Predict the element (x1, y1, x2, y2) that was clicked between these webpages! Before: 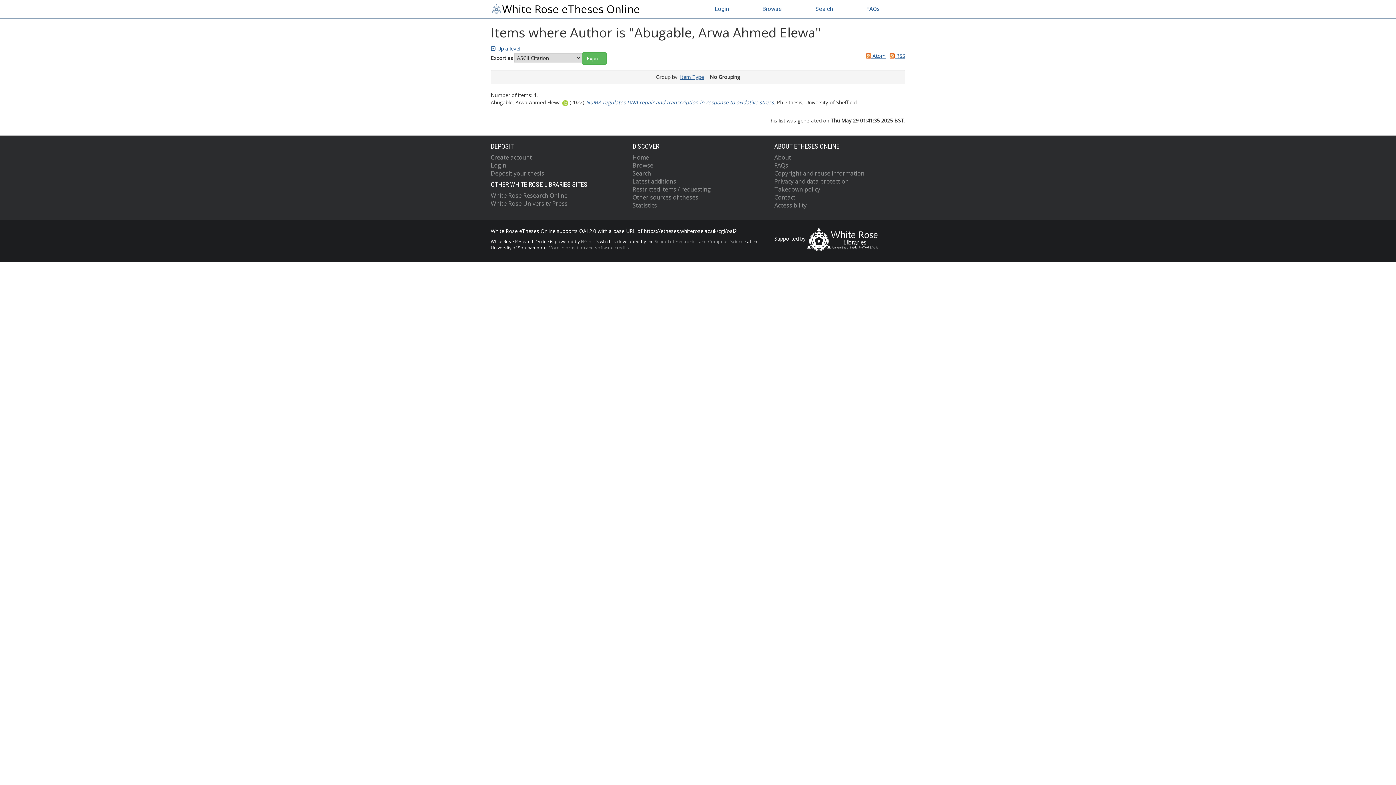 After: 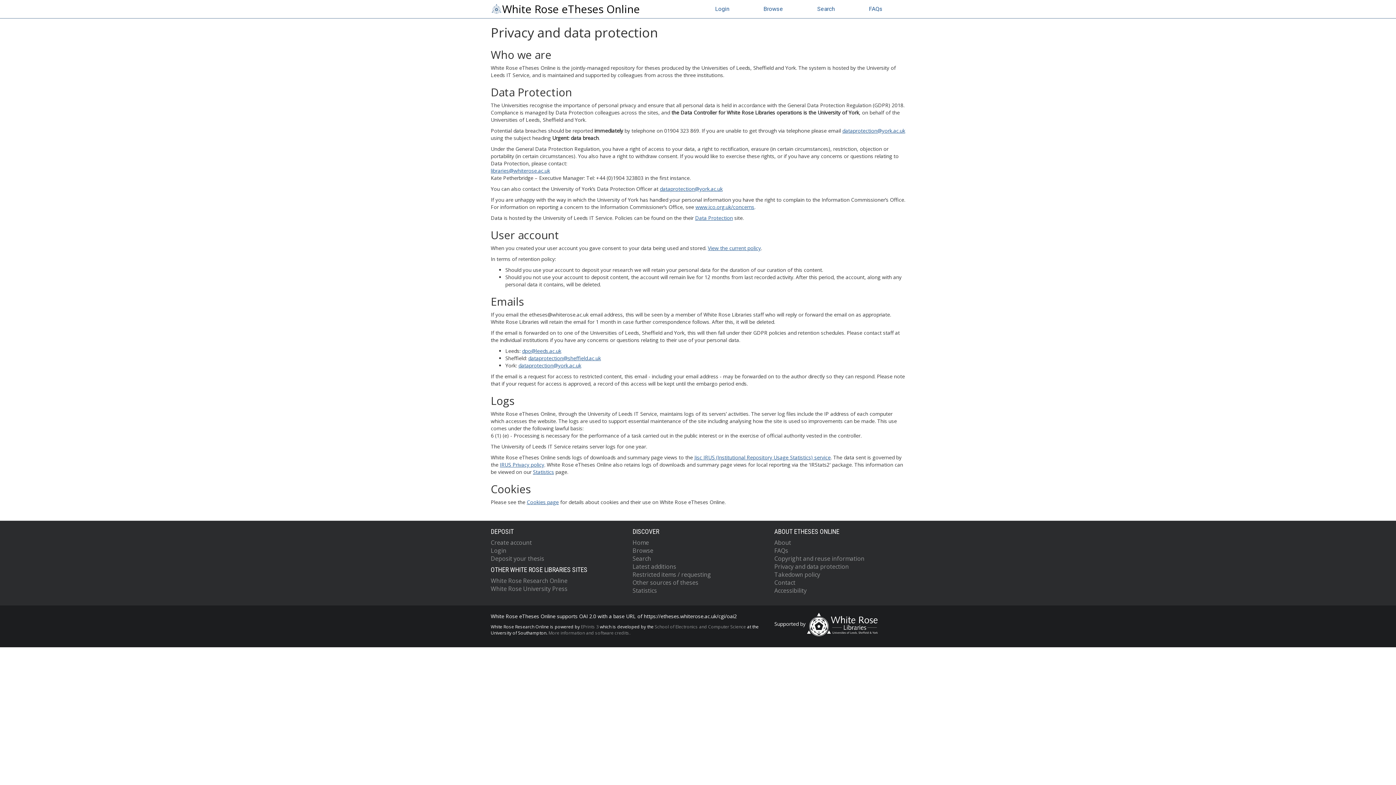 Action: label: Privacy and data protection bbox: (774, 177, 849, 185)